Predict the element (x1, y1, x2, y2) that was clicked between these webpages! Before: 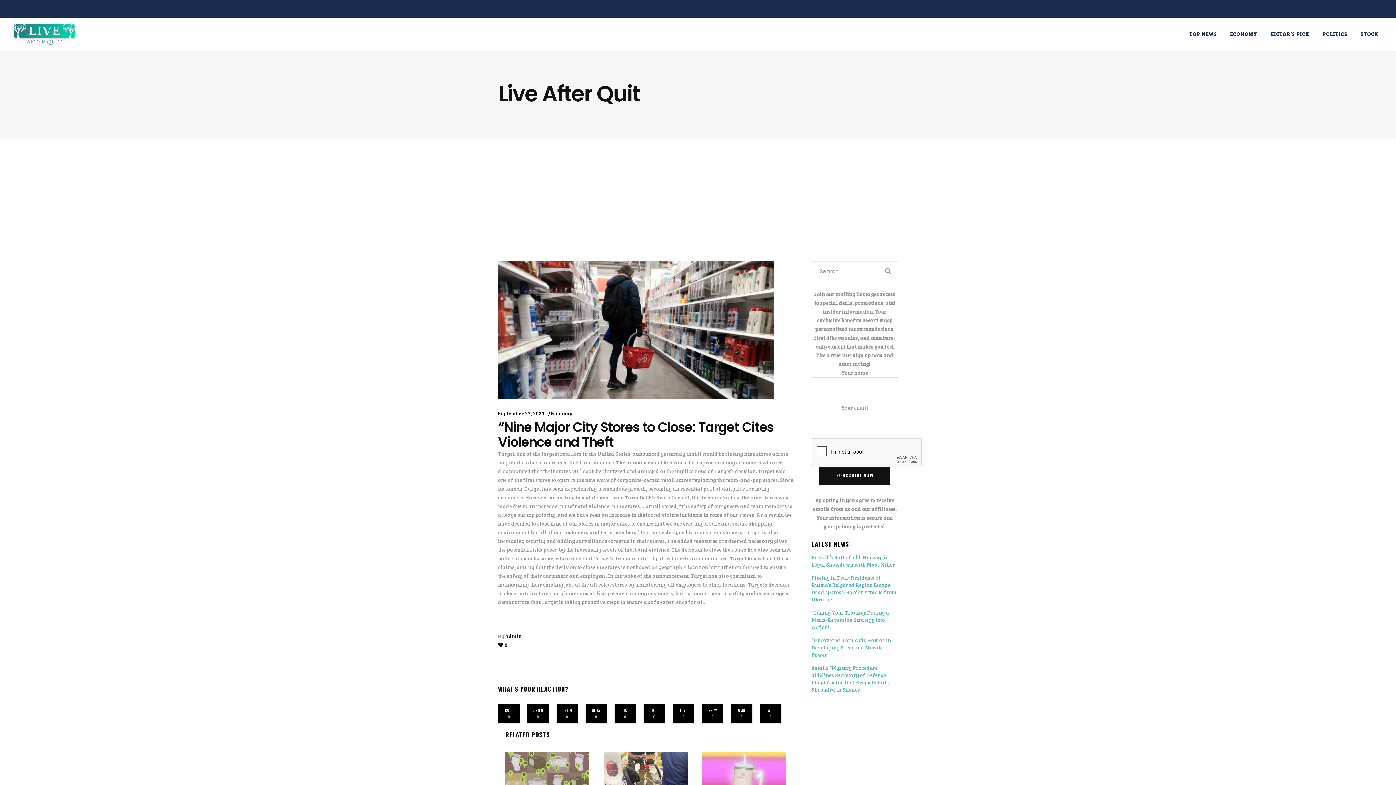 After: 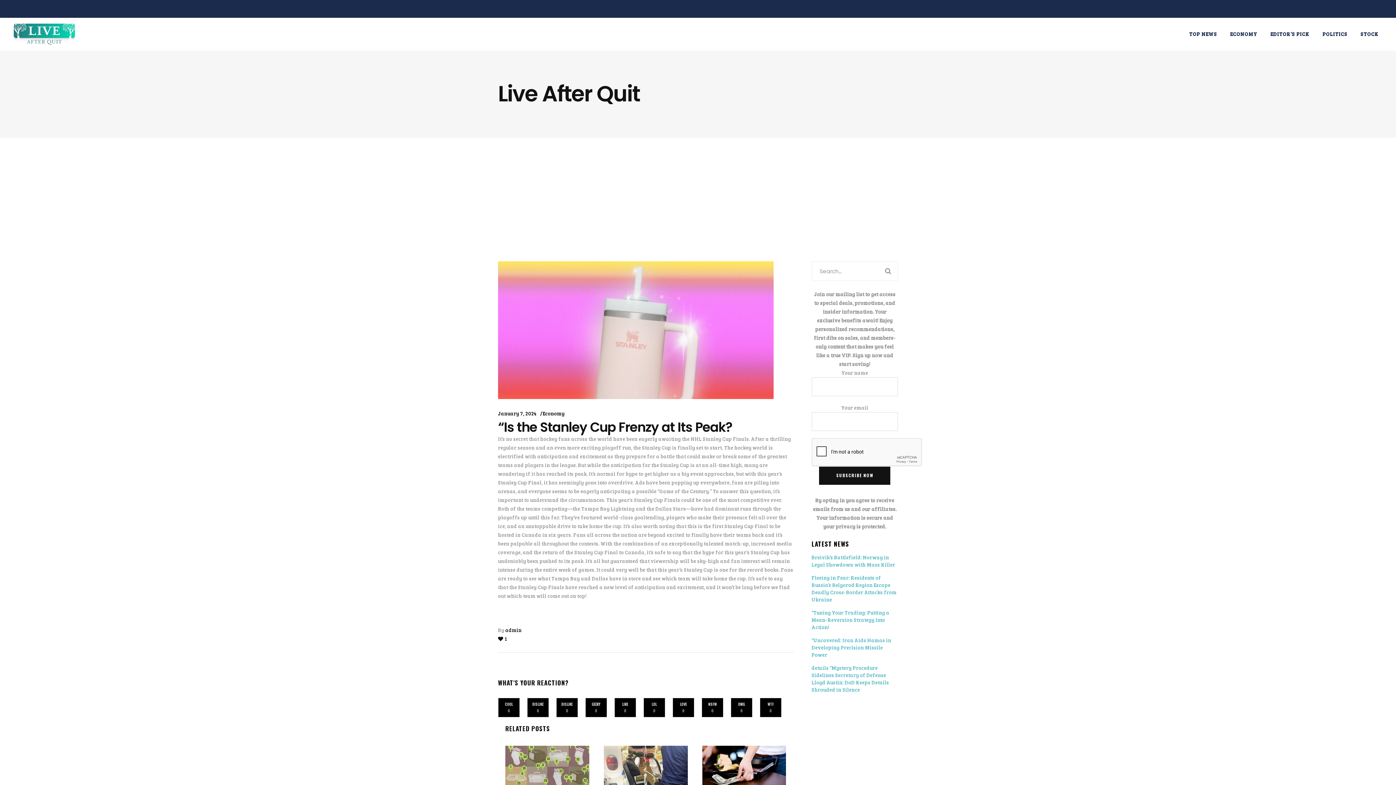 Action: bbox: (702, 752, 786, 794)